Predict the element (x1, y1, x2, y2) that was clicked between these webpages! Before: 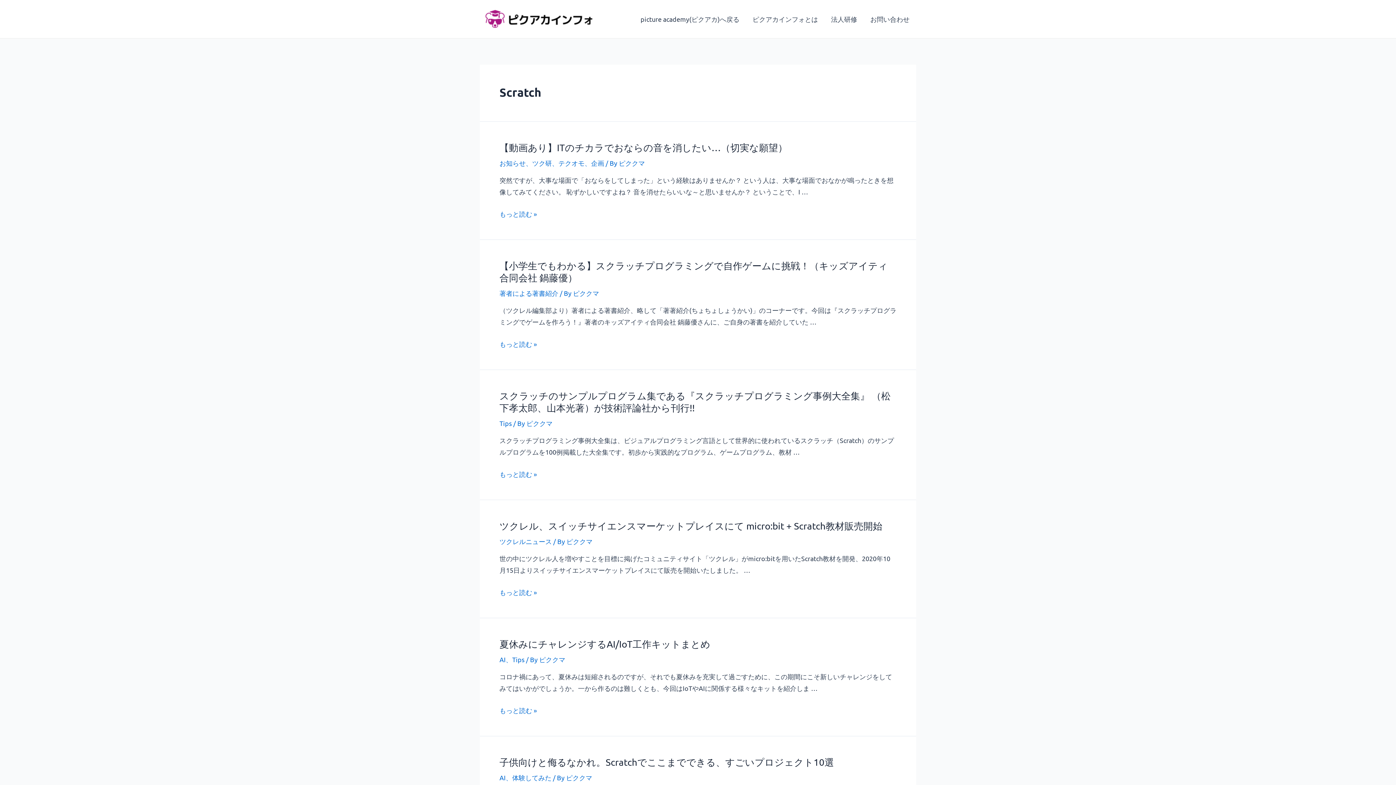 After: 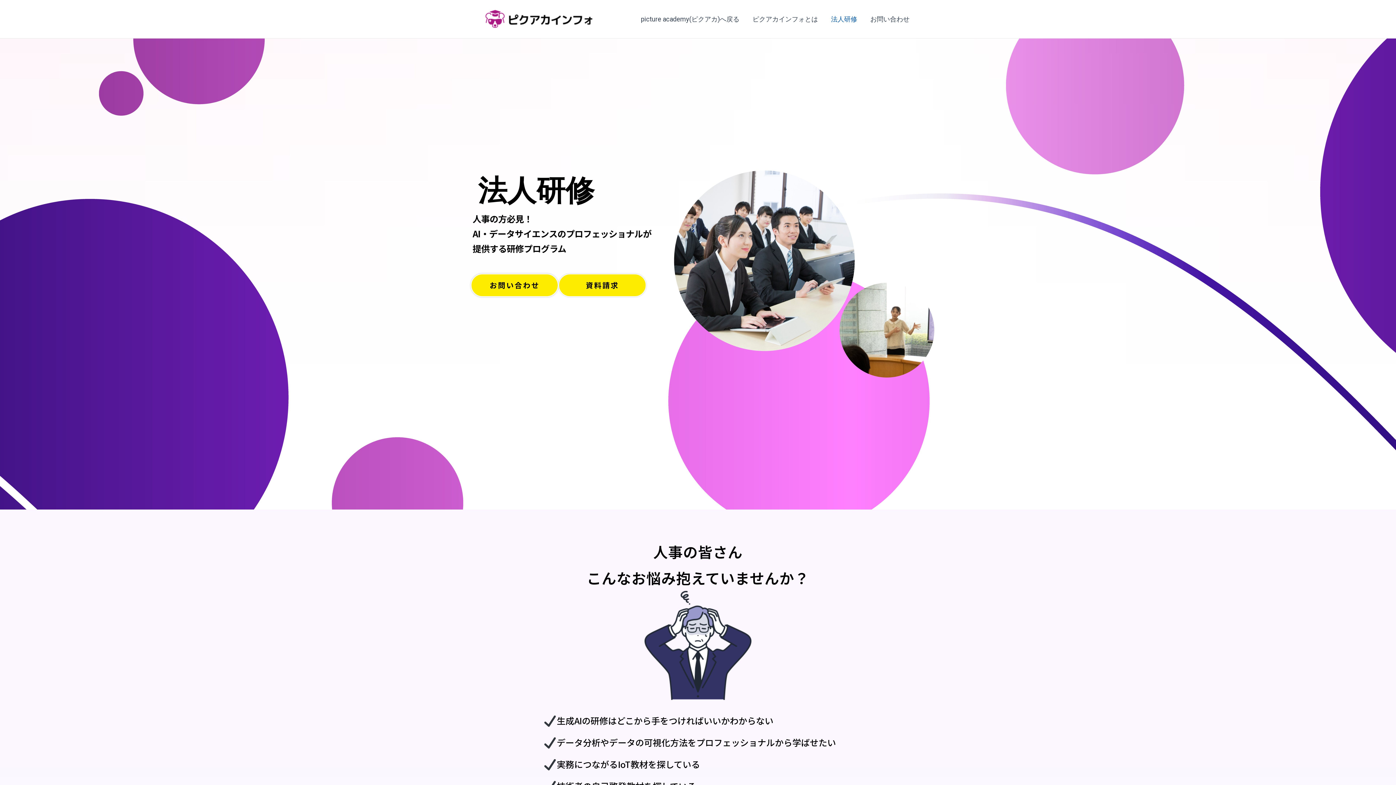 Action: bbox: (824, 4, 864, 33) label: 法人研修